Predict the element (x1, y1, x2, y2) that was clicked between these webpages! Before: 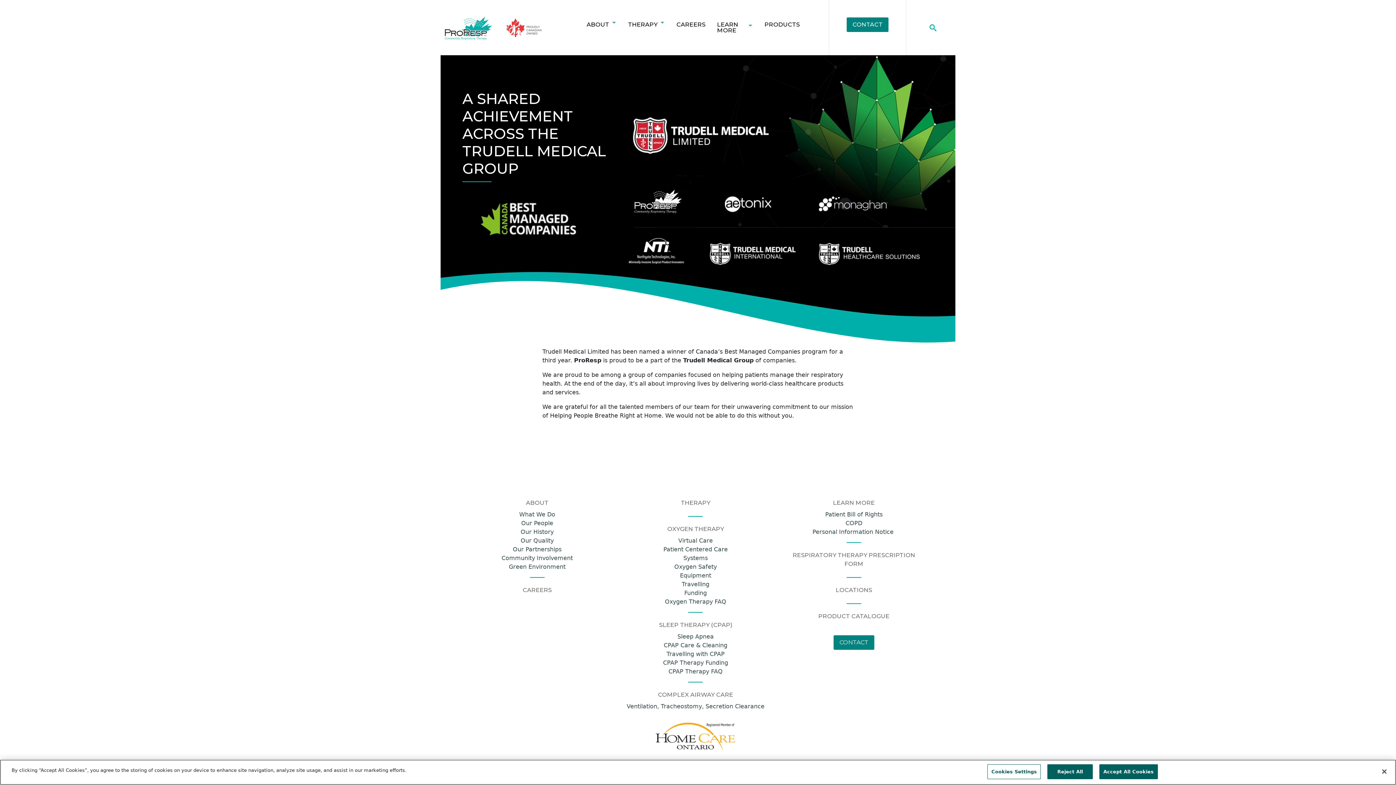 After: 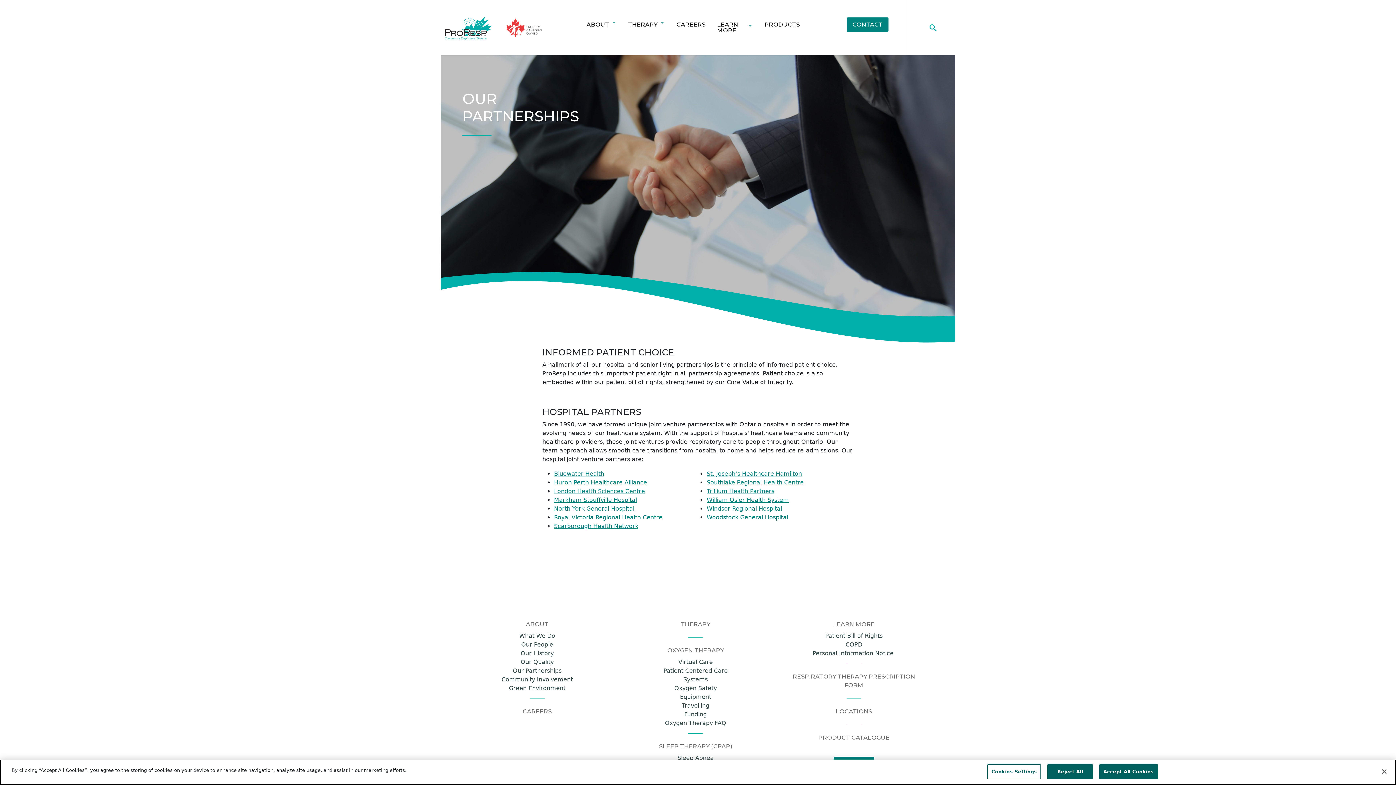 Action: bbox: (481, 545, 593, 554) label: Our Partnerships